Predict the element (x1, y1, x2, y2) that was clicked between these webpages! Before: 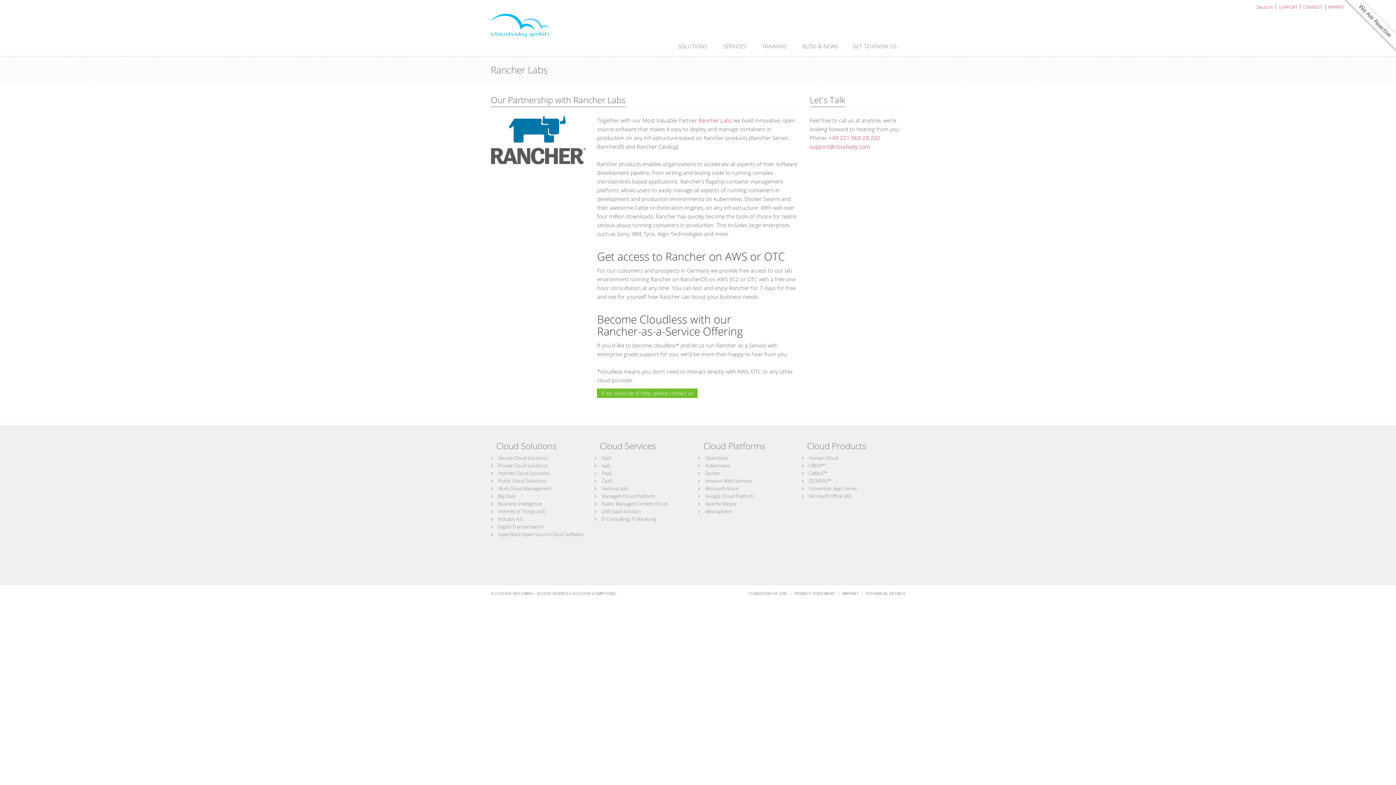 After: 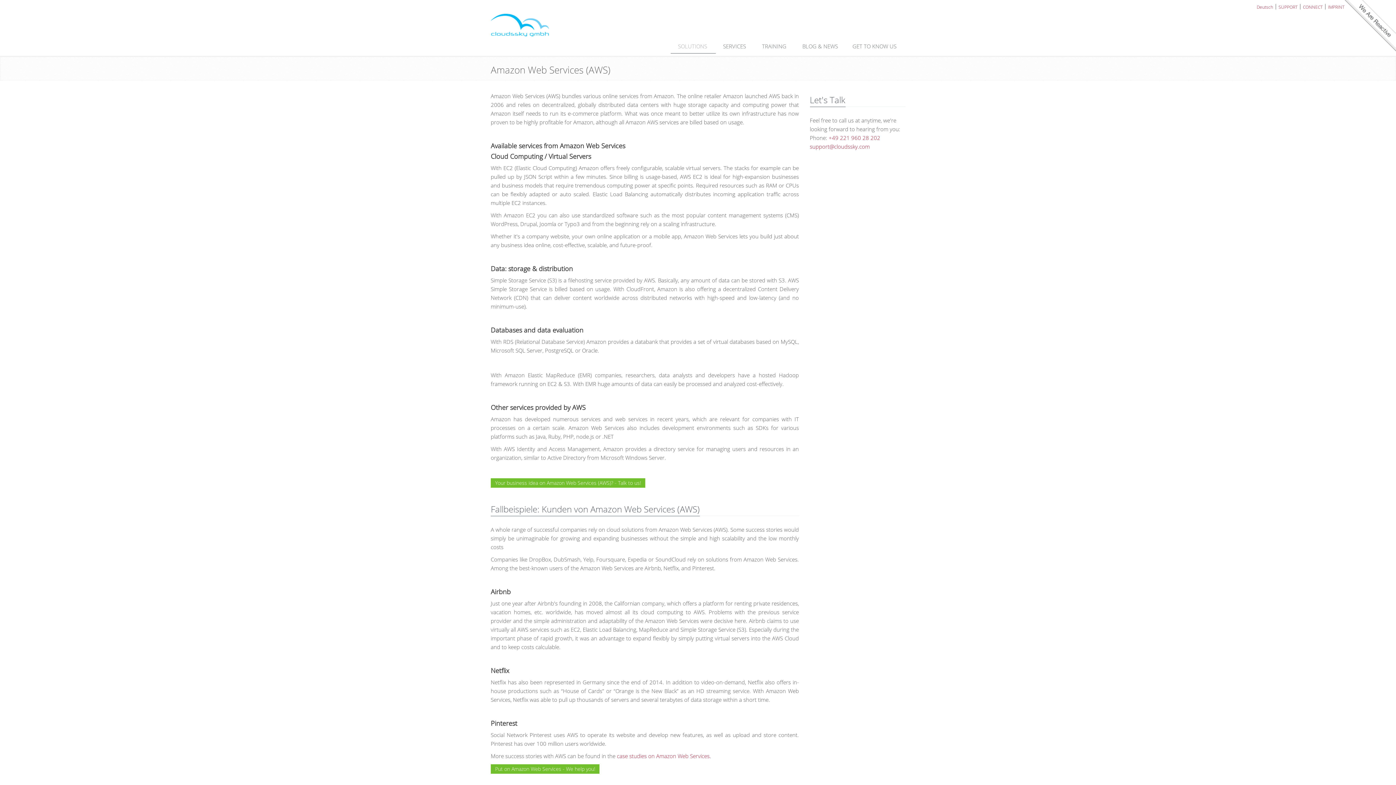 Action: bbox: (705, 477, 752, 484) label: Amazon Web Services